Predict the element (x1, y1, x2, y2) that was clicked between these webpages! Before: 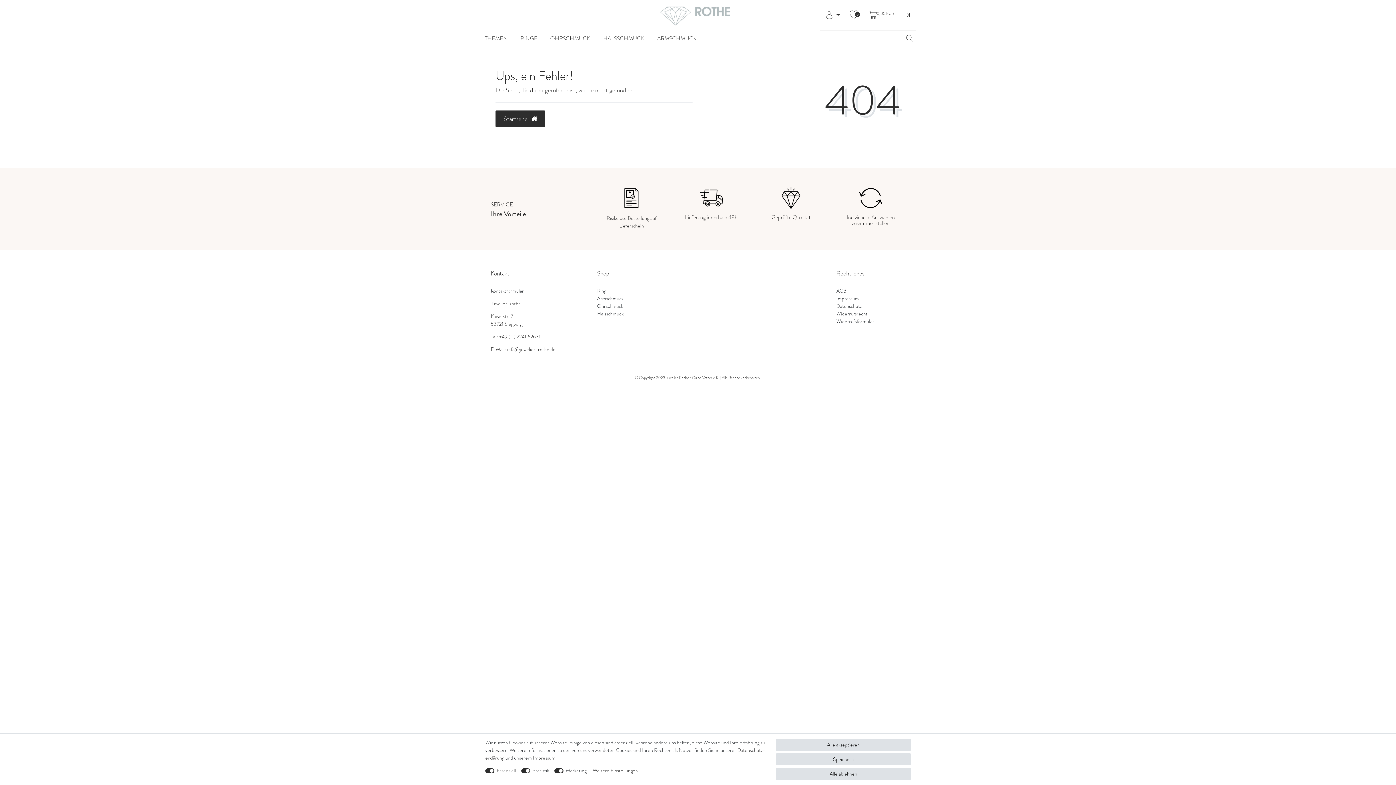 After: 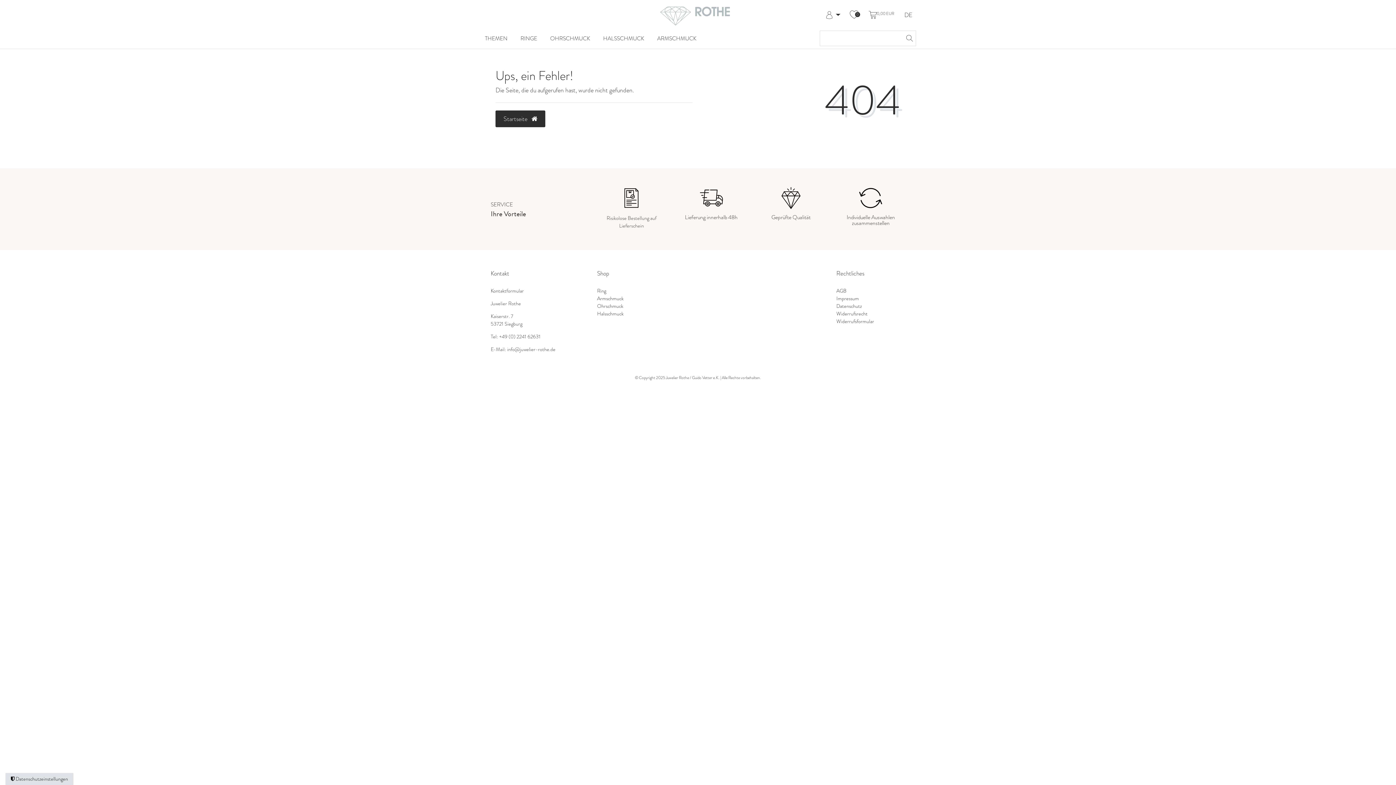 Action: bbox: (776, 739, 910, 751) label: Alle akzeptieren